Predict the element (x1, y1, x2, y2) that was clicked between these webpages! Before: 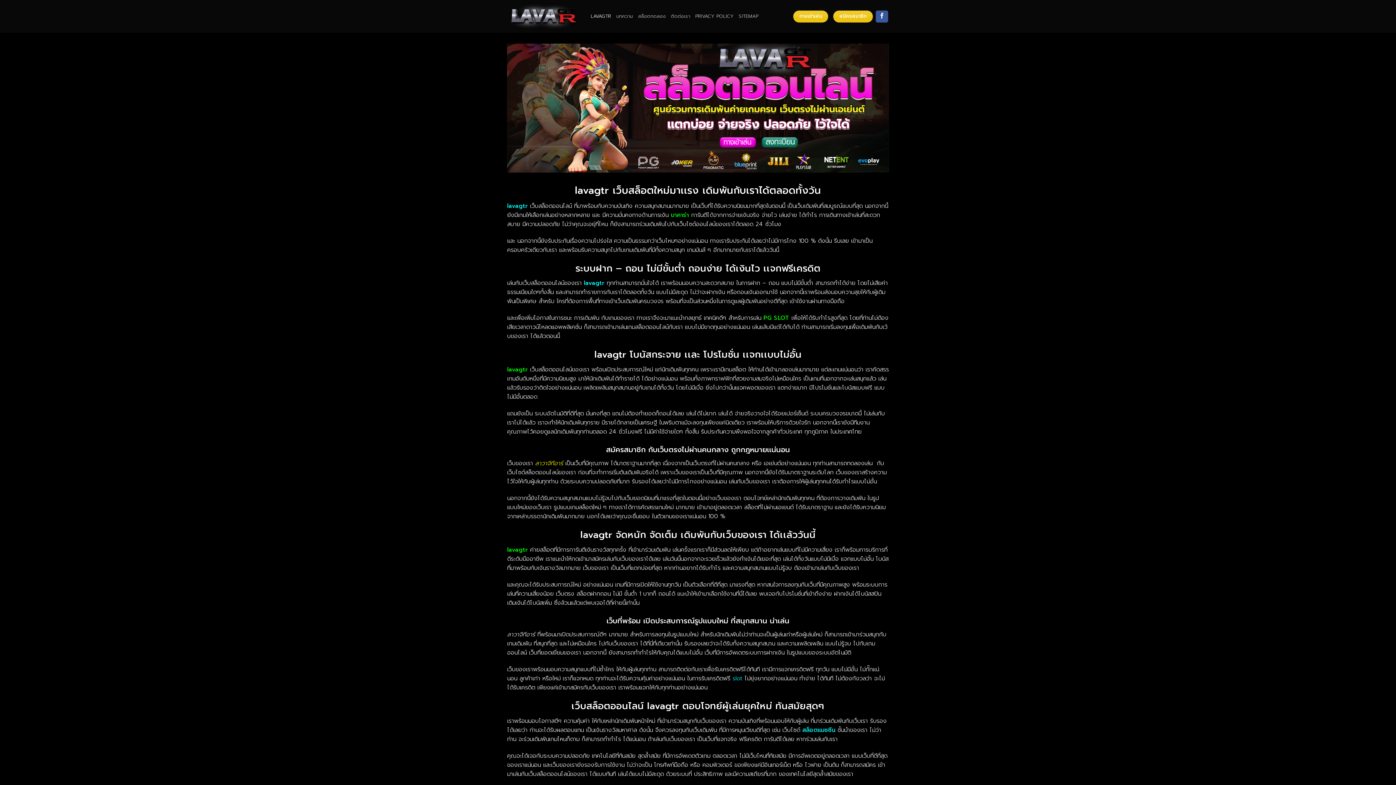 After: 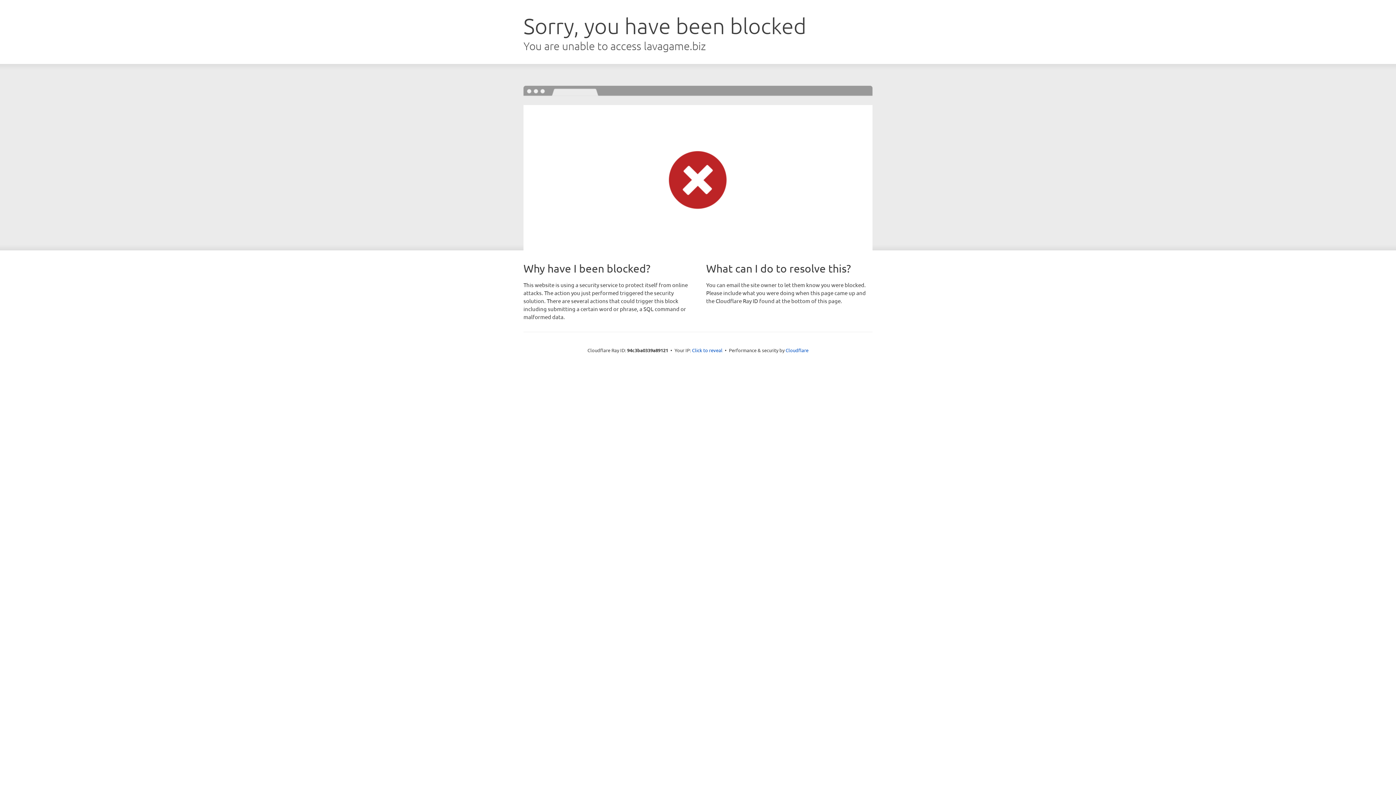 Action: label: สมัครสมาชิก bbox: (833, 10, 872, 22)